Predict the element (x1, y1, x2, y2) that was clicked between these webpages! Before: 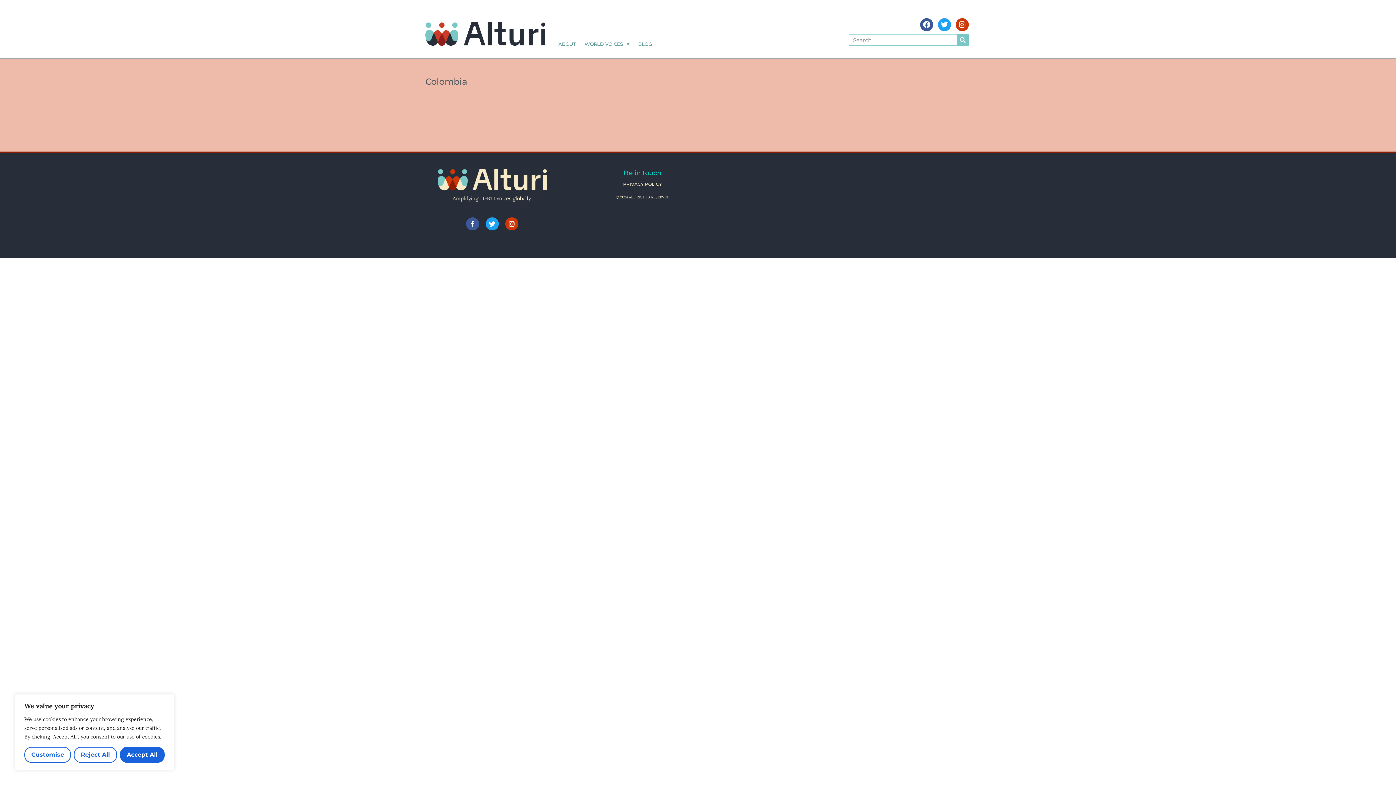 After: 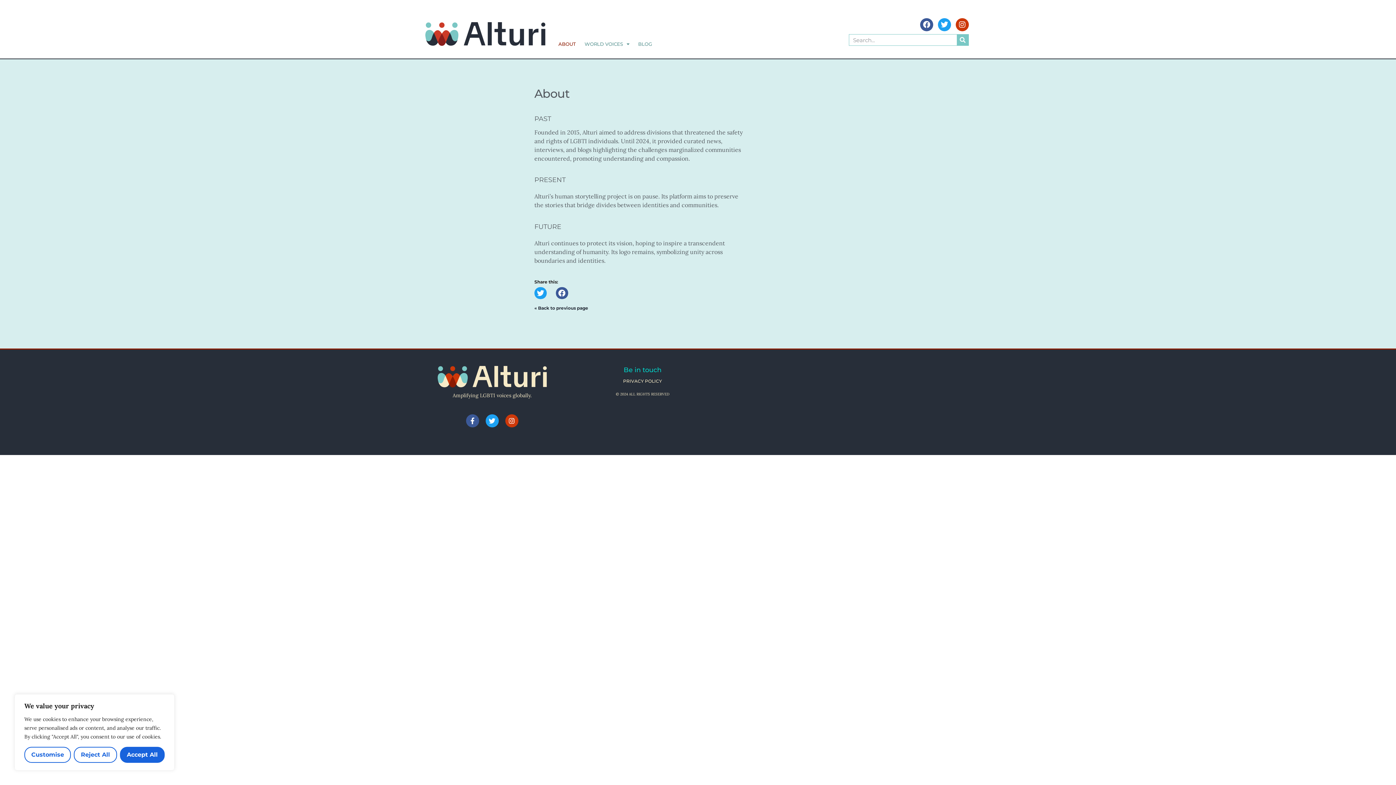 Action: bbox: (554, 40, 580, 48) label: ABOUT